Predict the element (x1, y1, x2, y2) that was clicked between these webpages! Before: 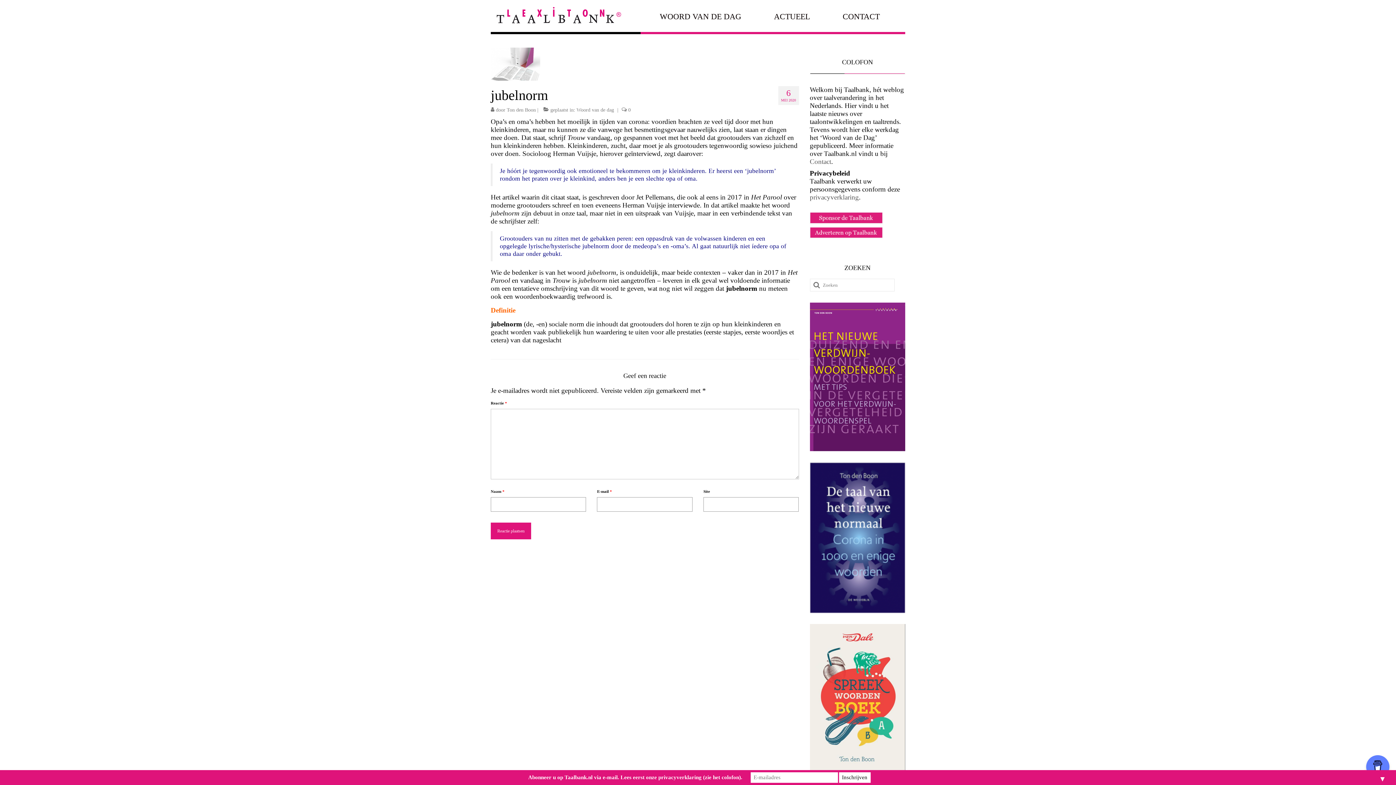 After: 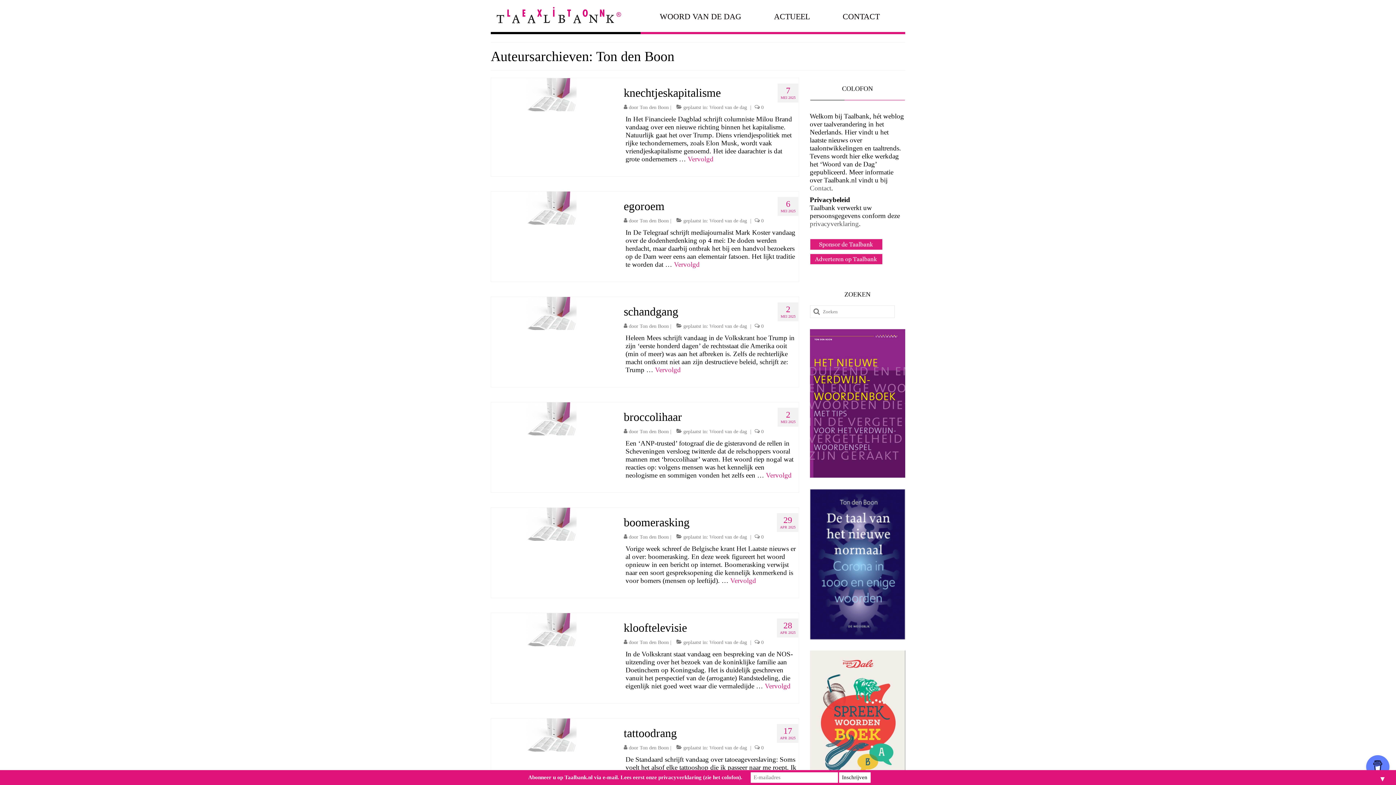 Action: label: Ton den Boon bbox: (506, 107, 536, 112)